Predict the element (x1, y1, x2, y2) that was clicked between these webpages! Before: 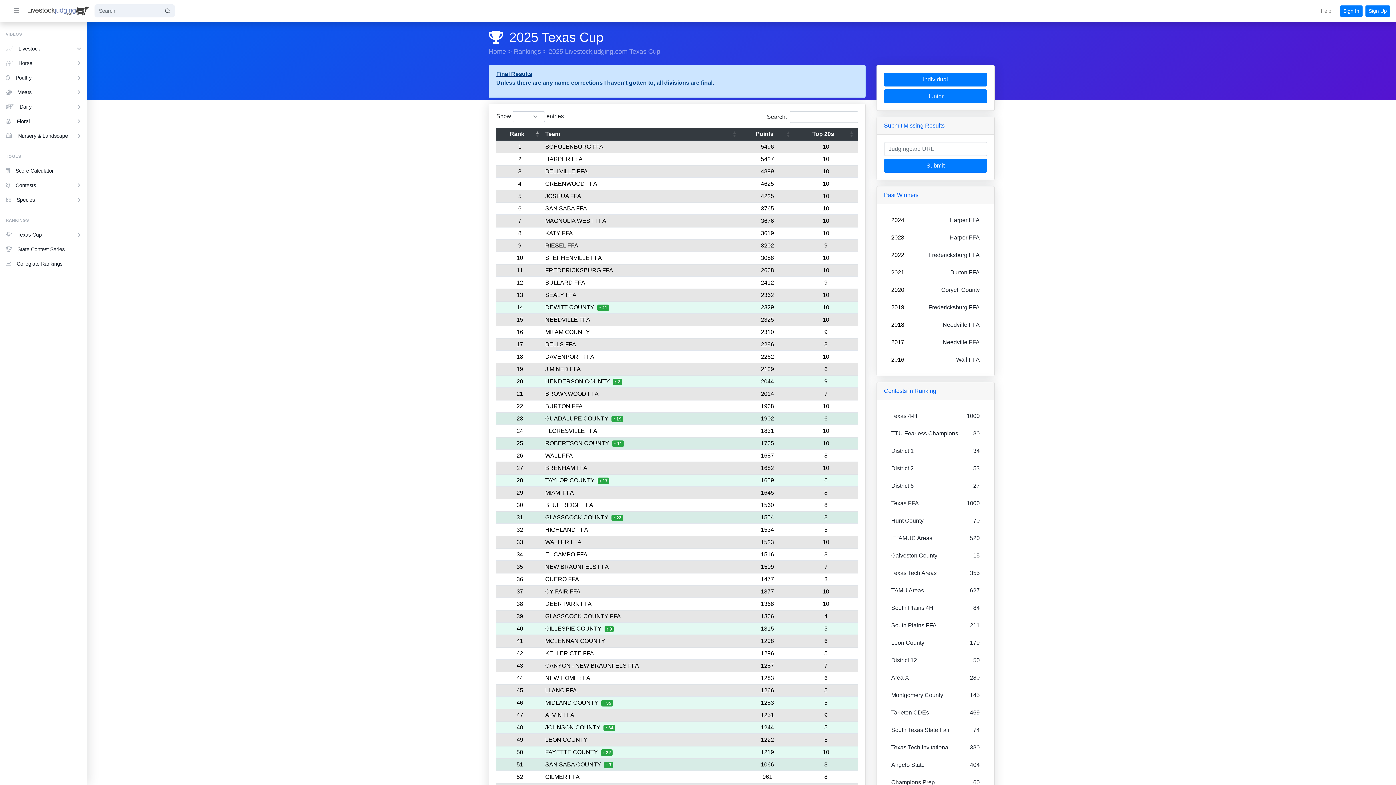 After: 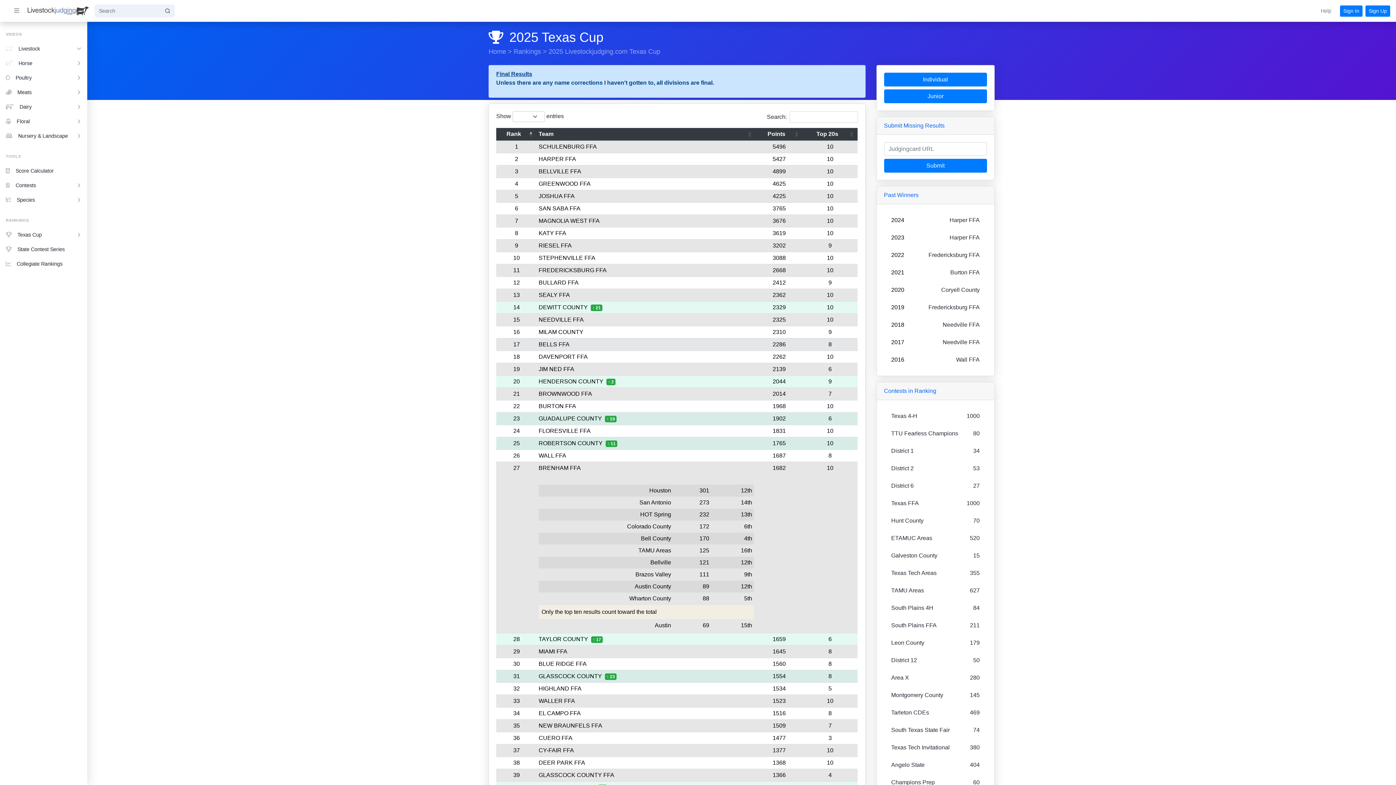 Action: bbox: (545, 465, 587, 471) label: BRENHAM FFA